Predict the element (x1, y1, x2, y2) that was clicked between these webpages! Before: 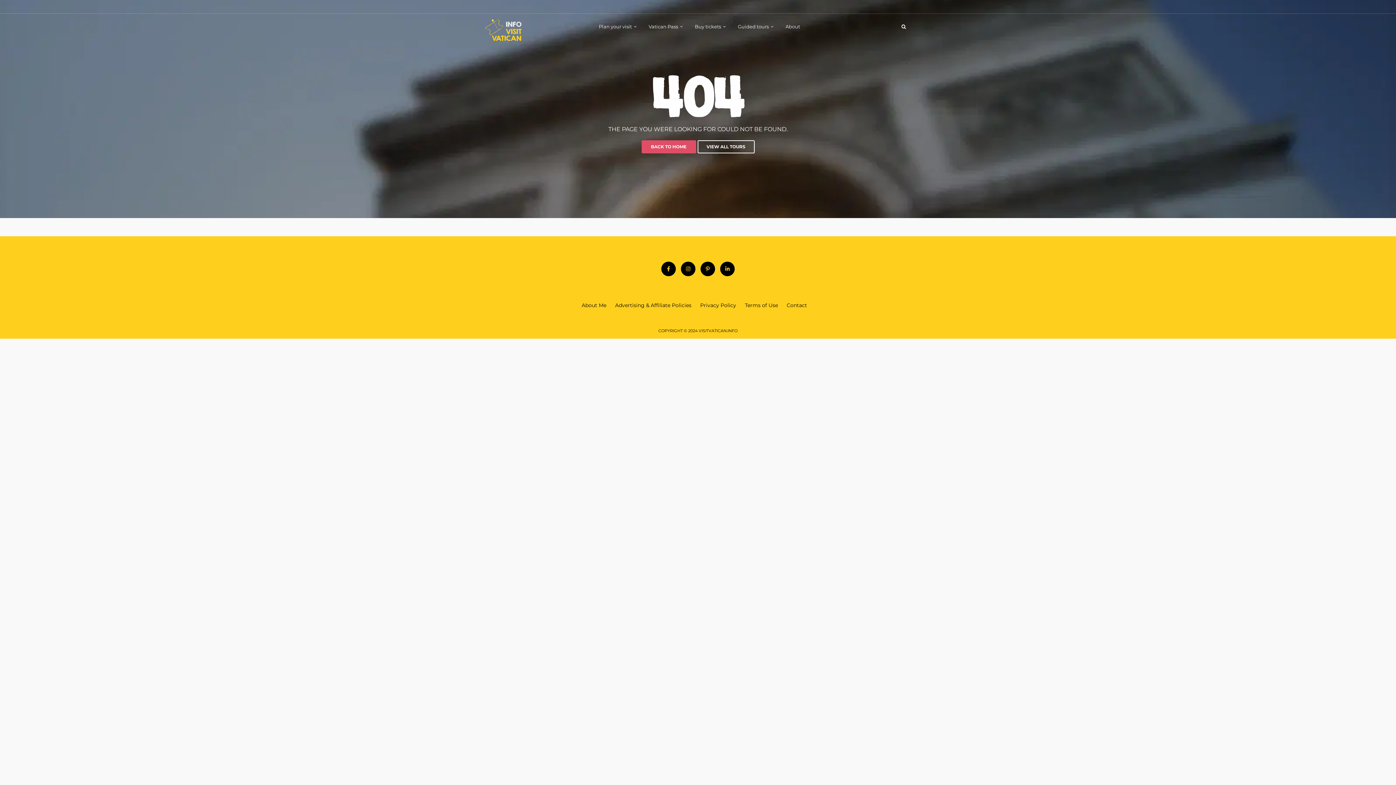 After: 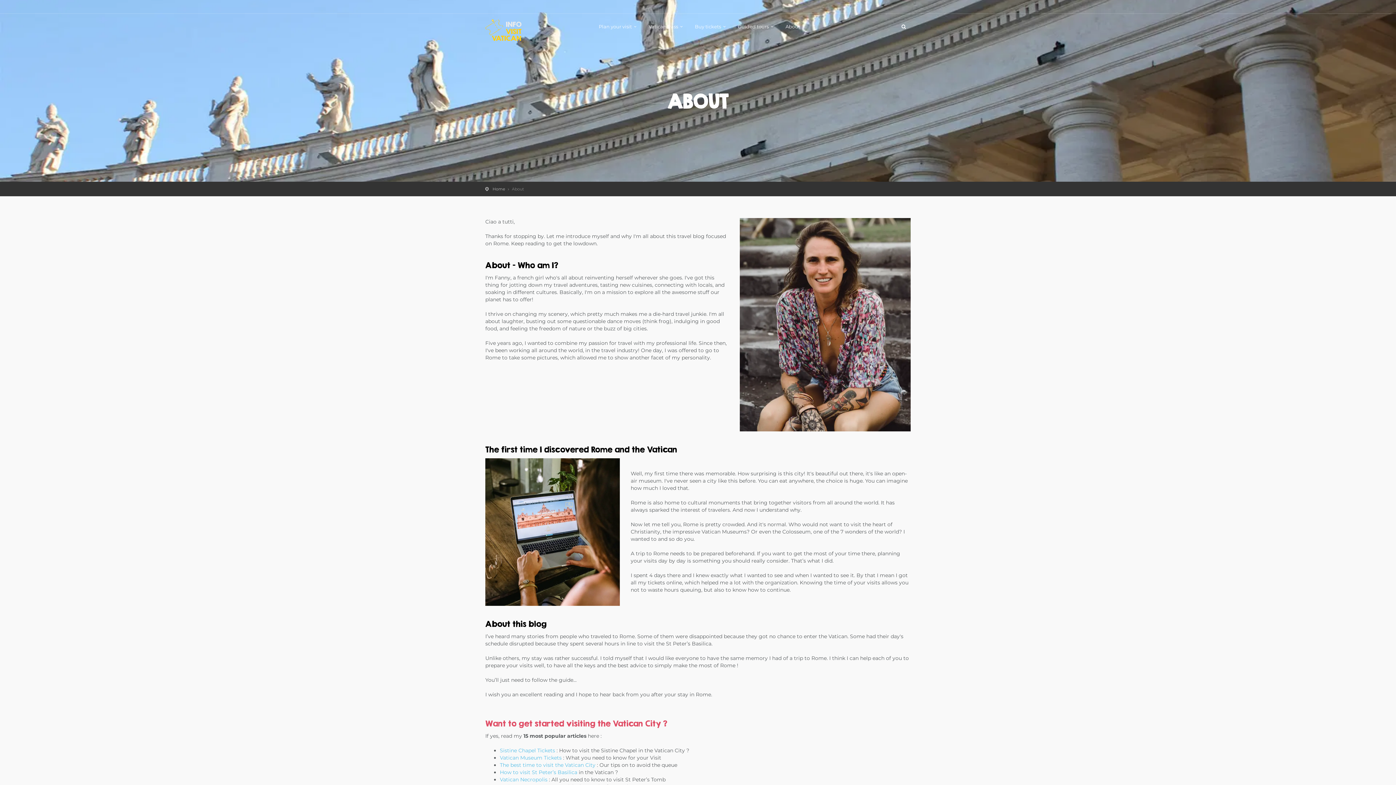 Action: label: About Me bbox: (581, 302, 606, 308)